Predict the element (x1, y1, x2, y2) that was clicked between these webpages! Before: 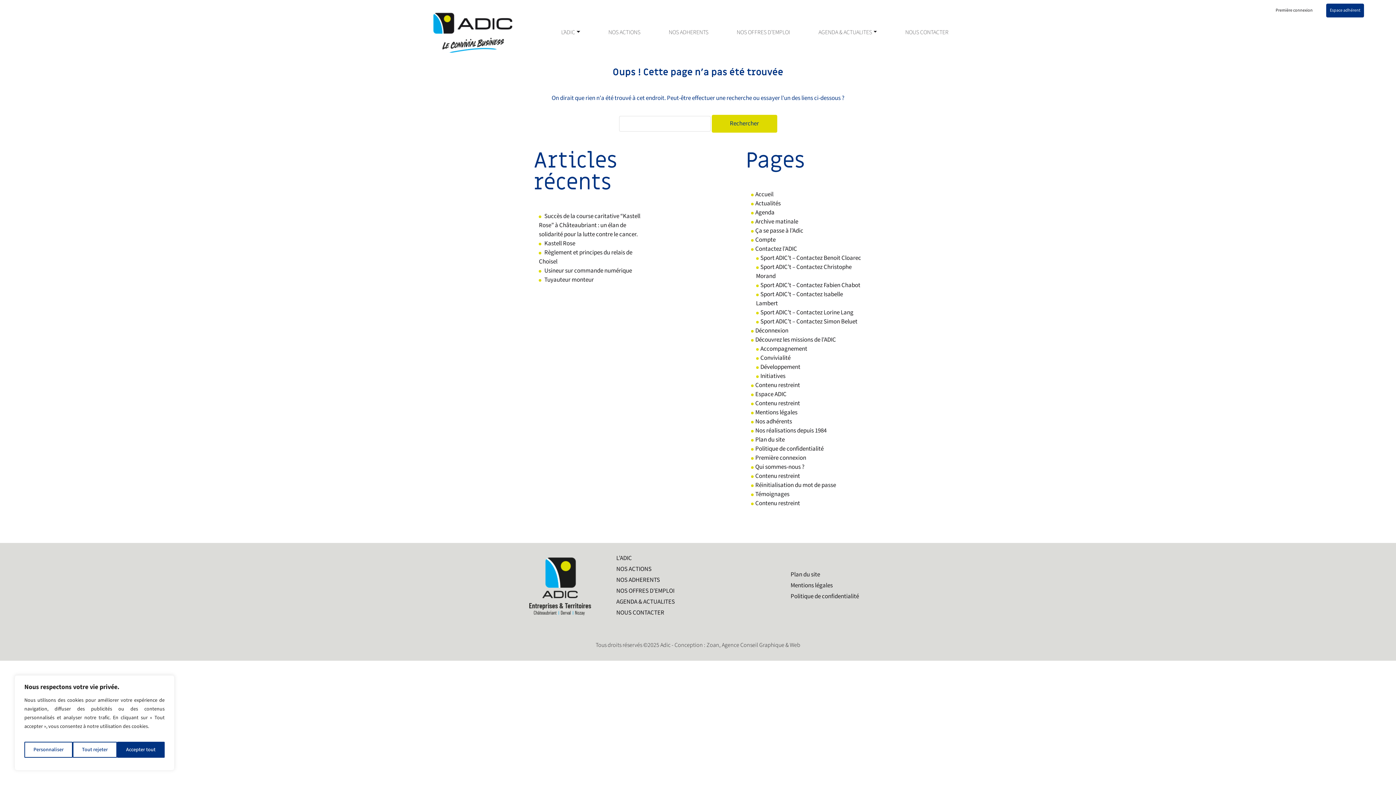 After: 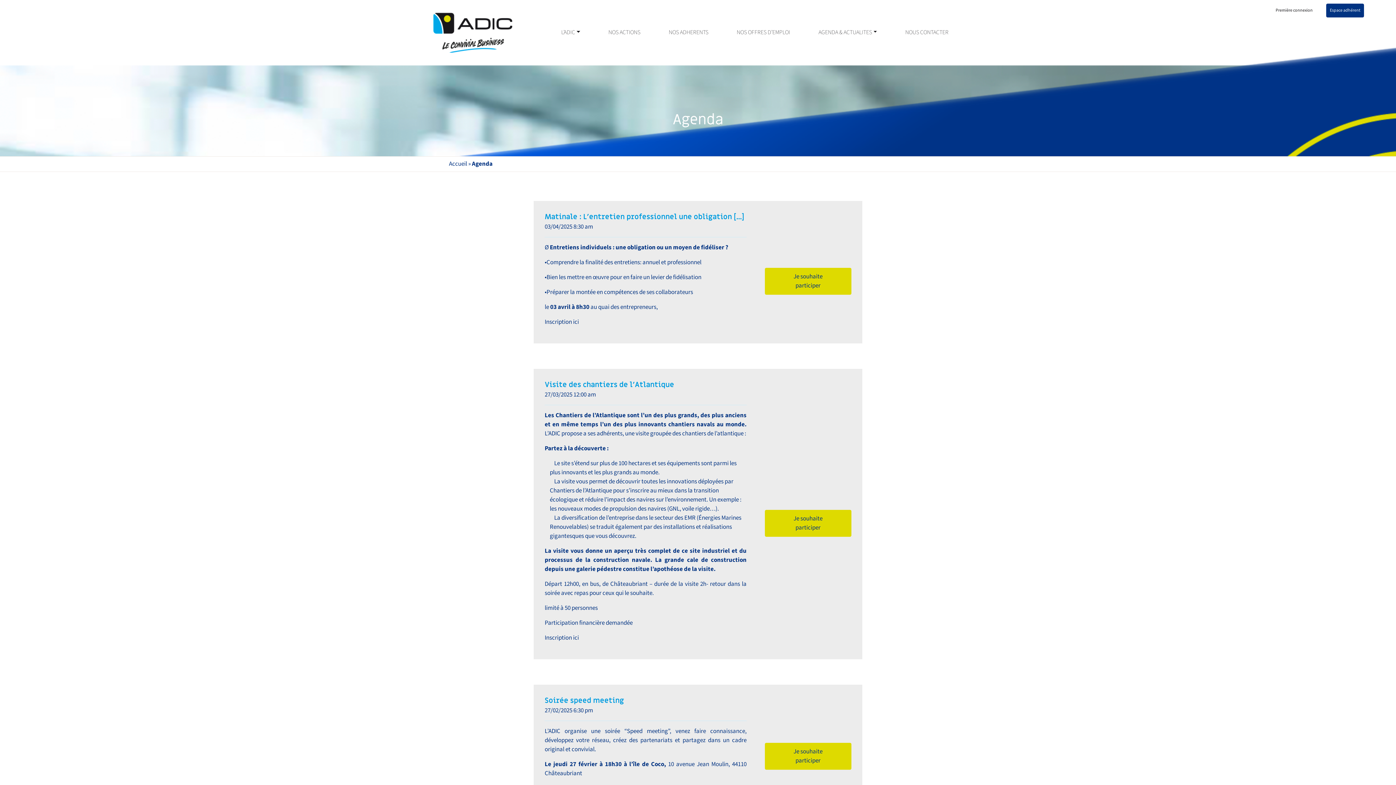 Action: bbox: (755, 208, 774, 216) label: Agenda